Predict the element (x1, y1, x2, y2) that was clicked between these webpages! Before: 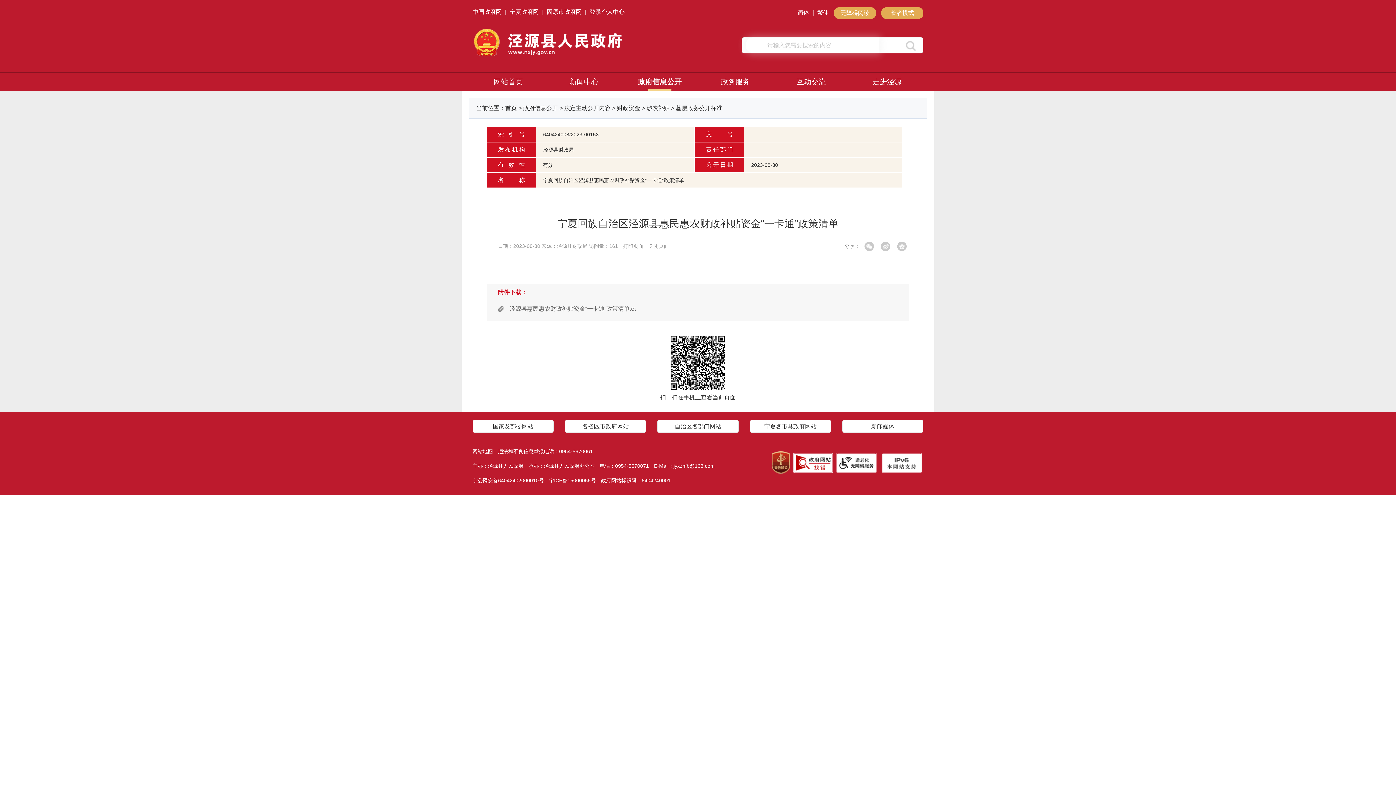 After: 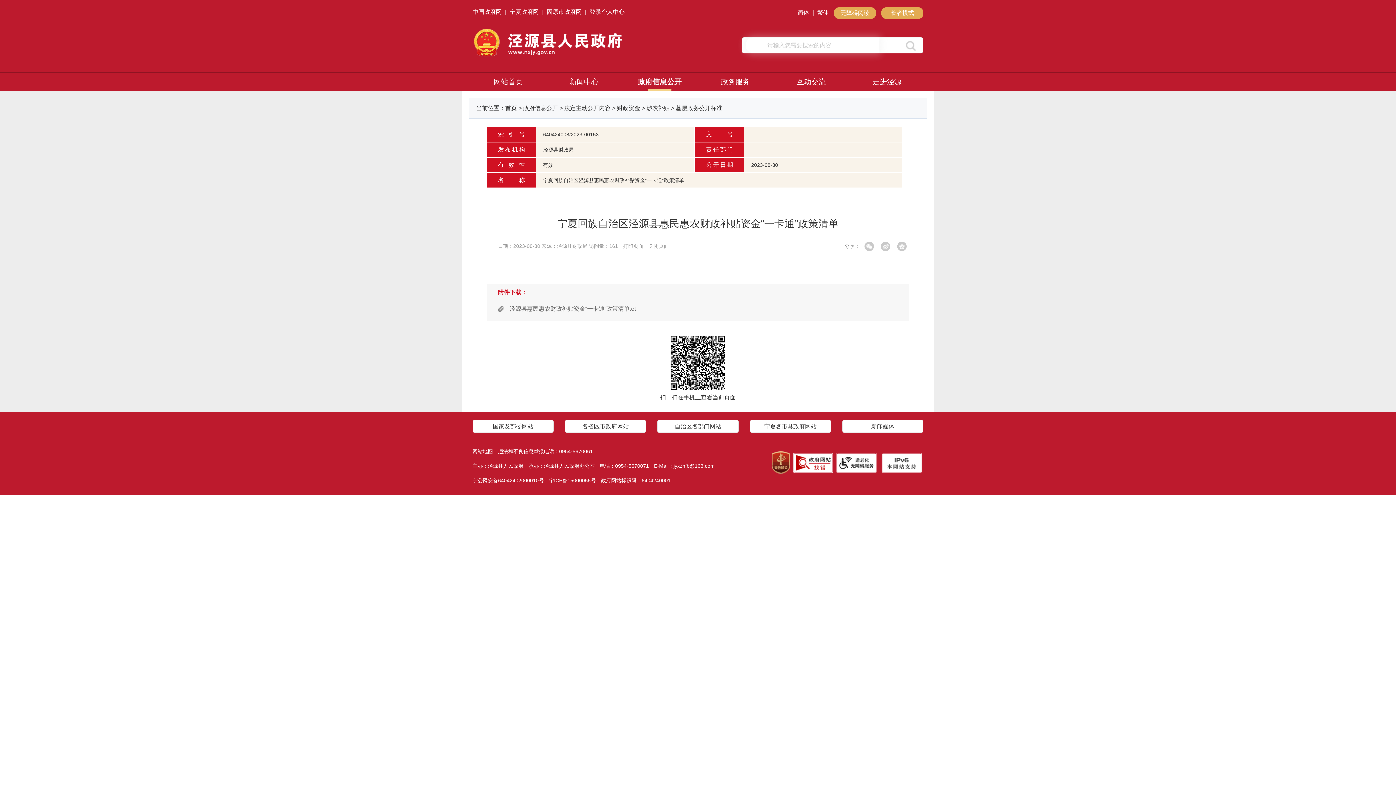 Action: bbox: (834, 459, 878, 465)